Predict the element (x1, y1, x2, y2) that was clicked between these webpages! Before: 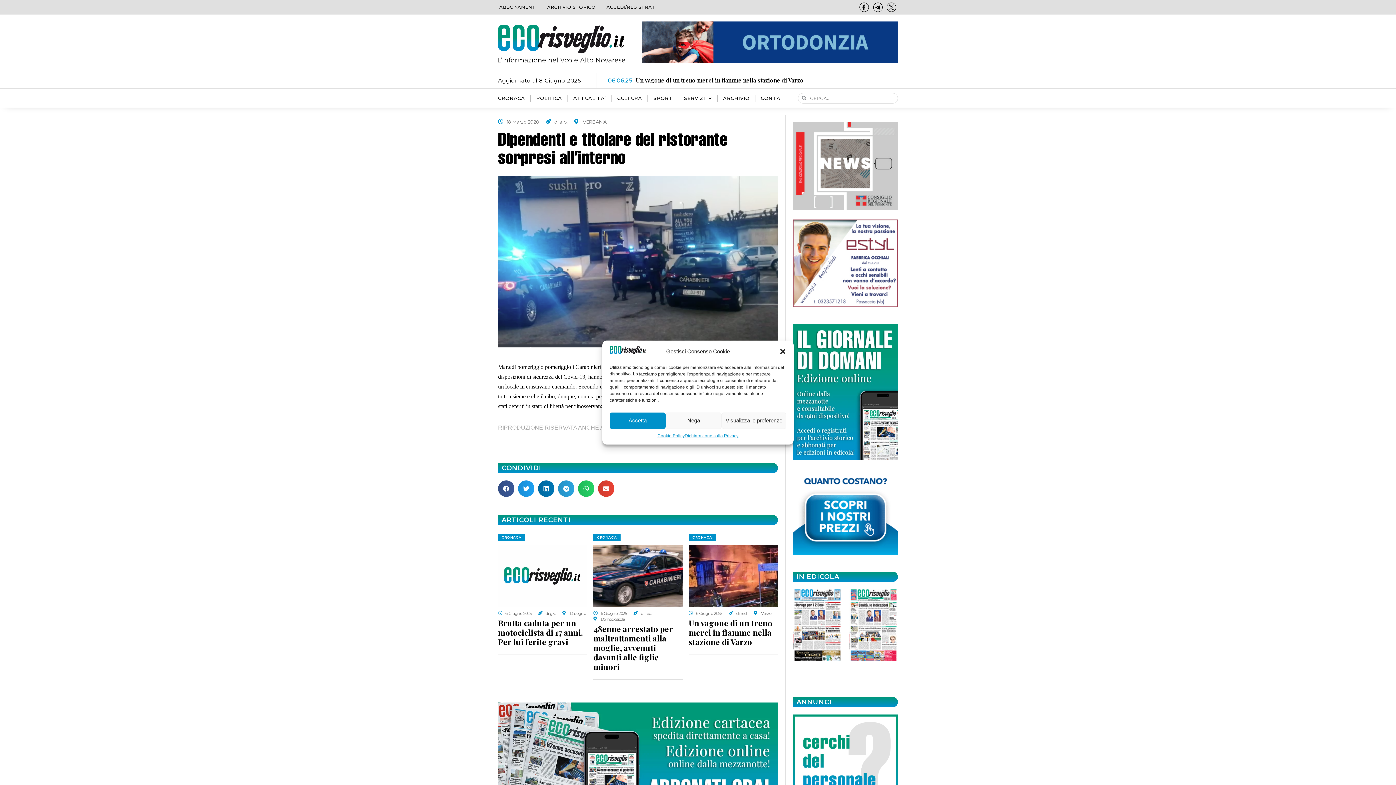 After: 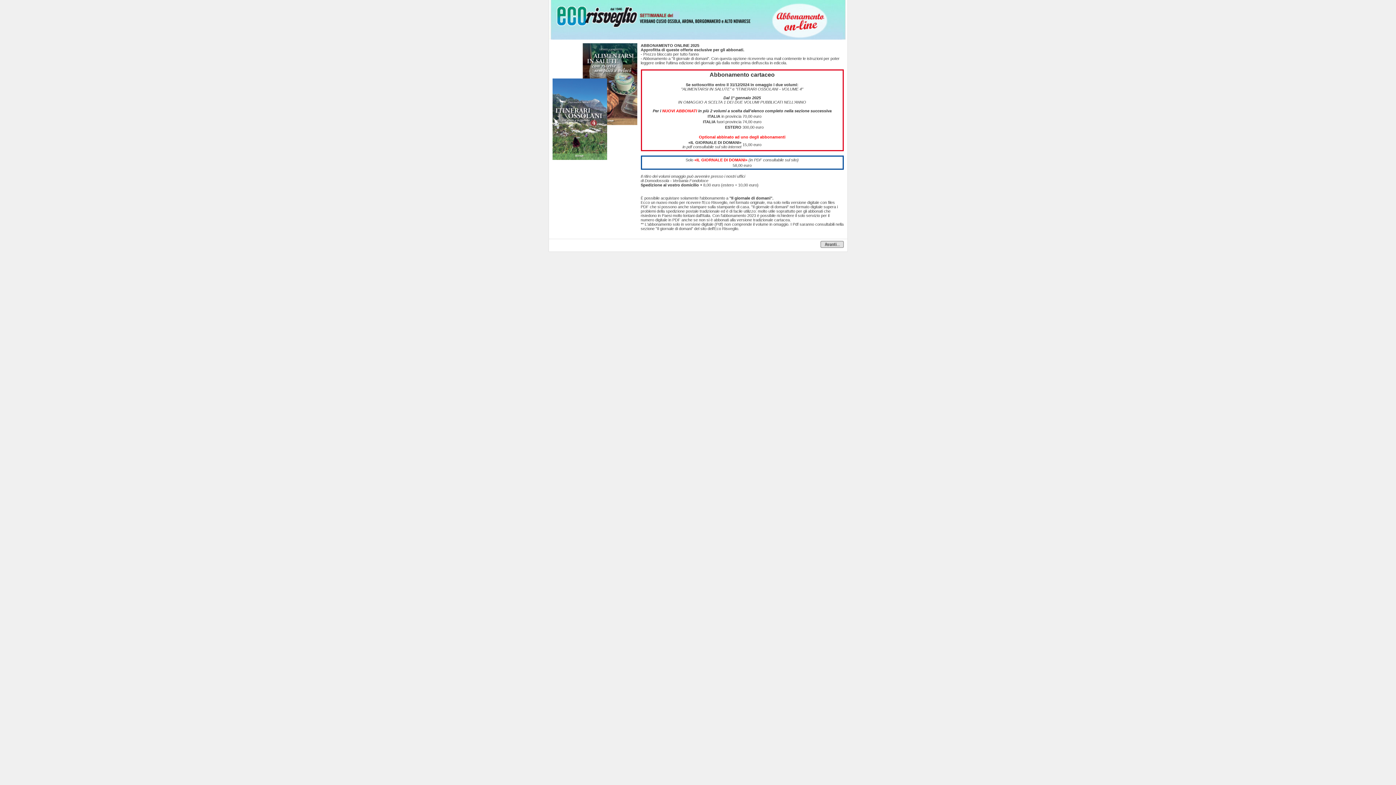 Action: bbox: (498, 3, 538, 10) label: ABBONAMENTI